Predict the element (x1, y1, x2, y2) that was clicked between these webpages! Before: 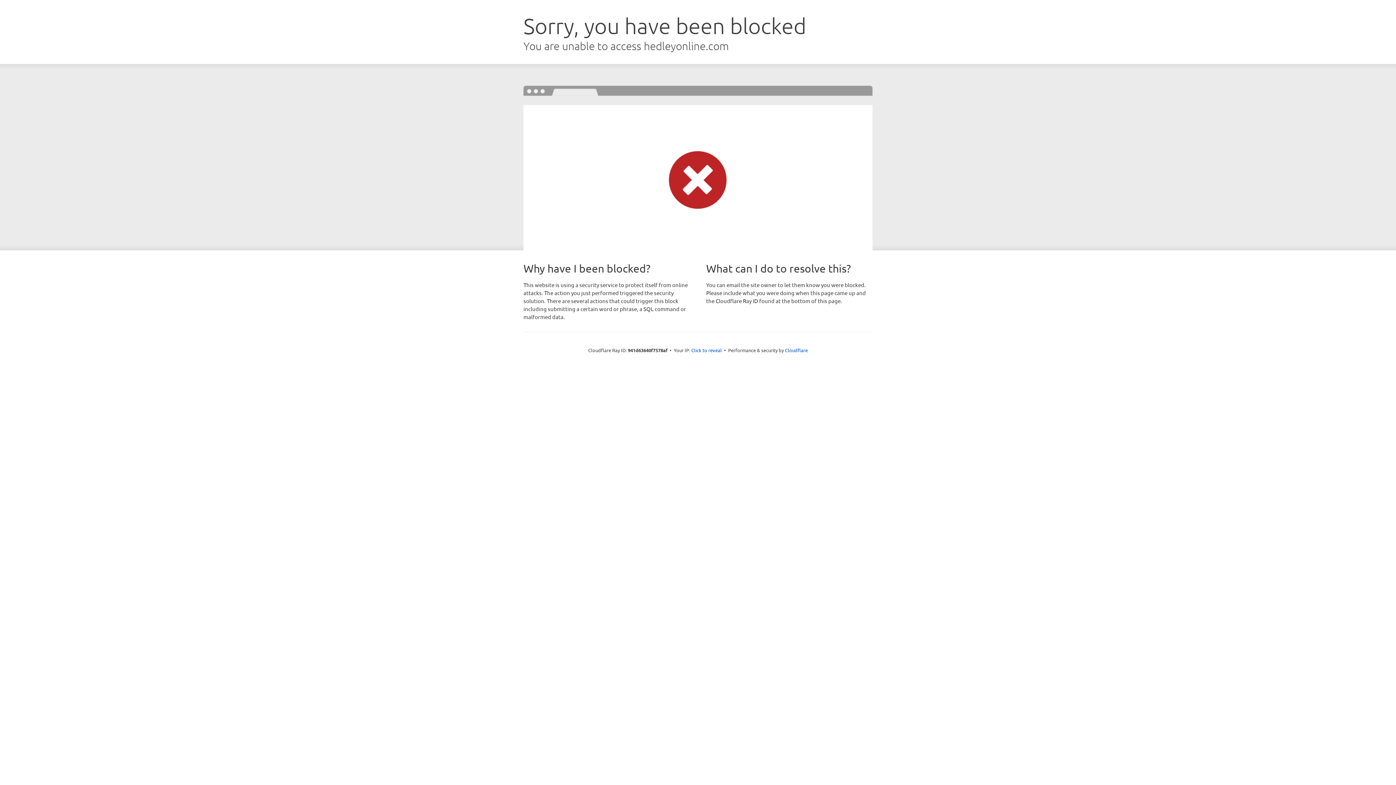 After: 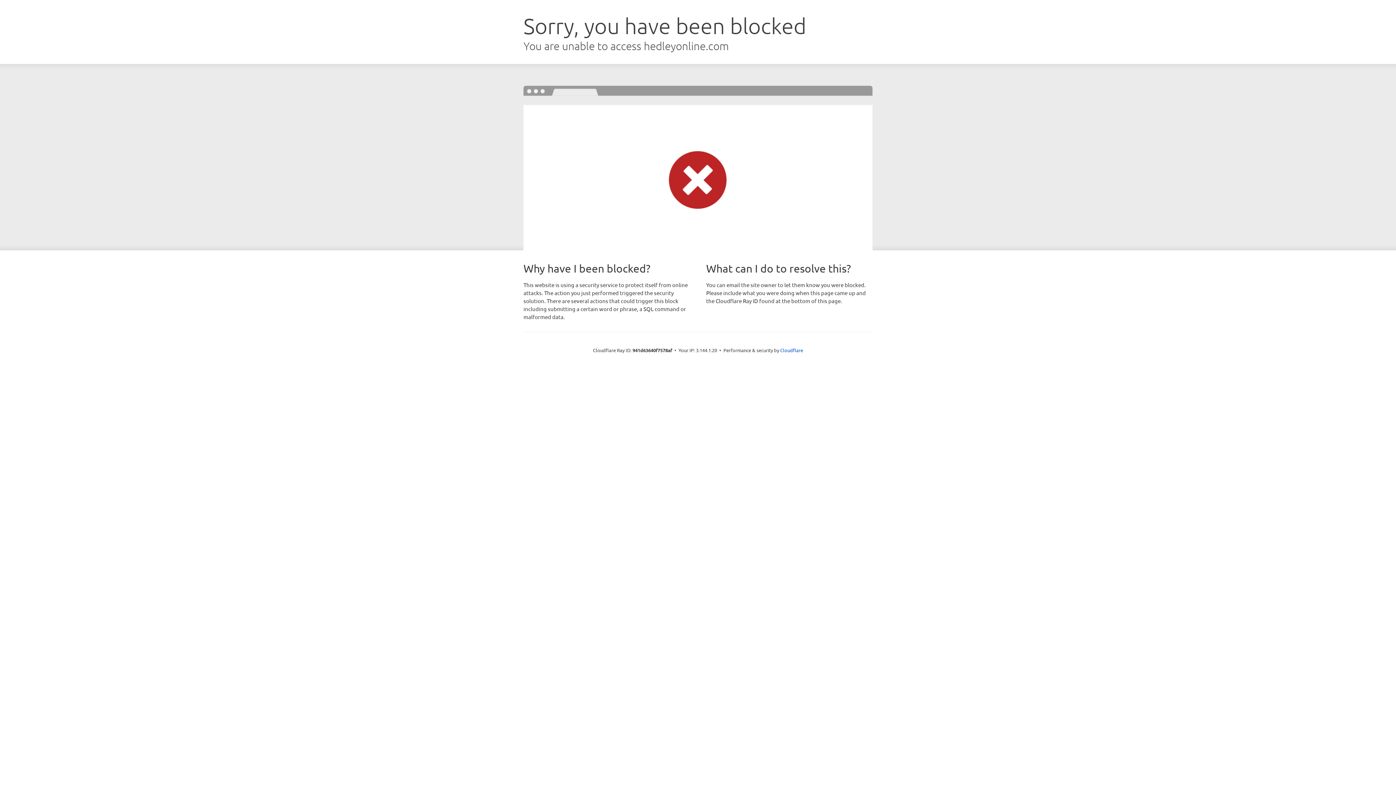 Action: bbox: (691, 346, 722, 353) label: Click to reveal